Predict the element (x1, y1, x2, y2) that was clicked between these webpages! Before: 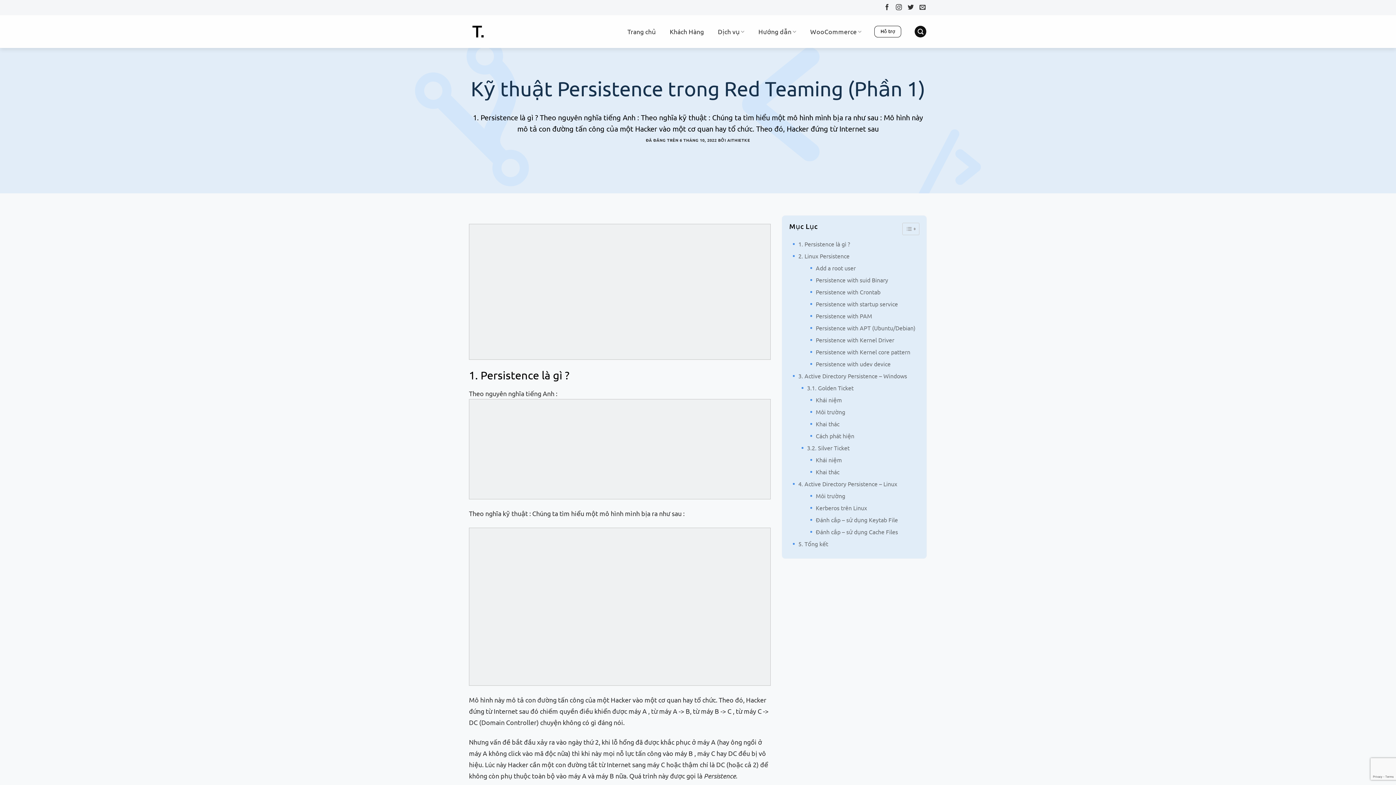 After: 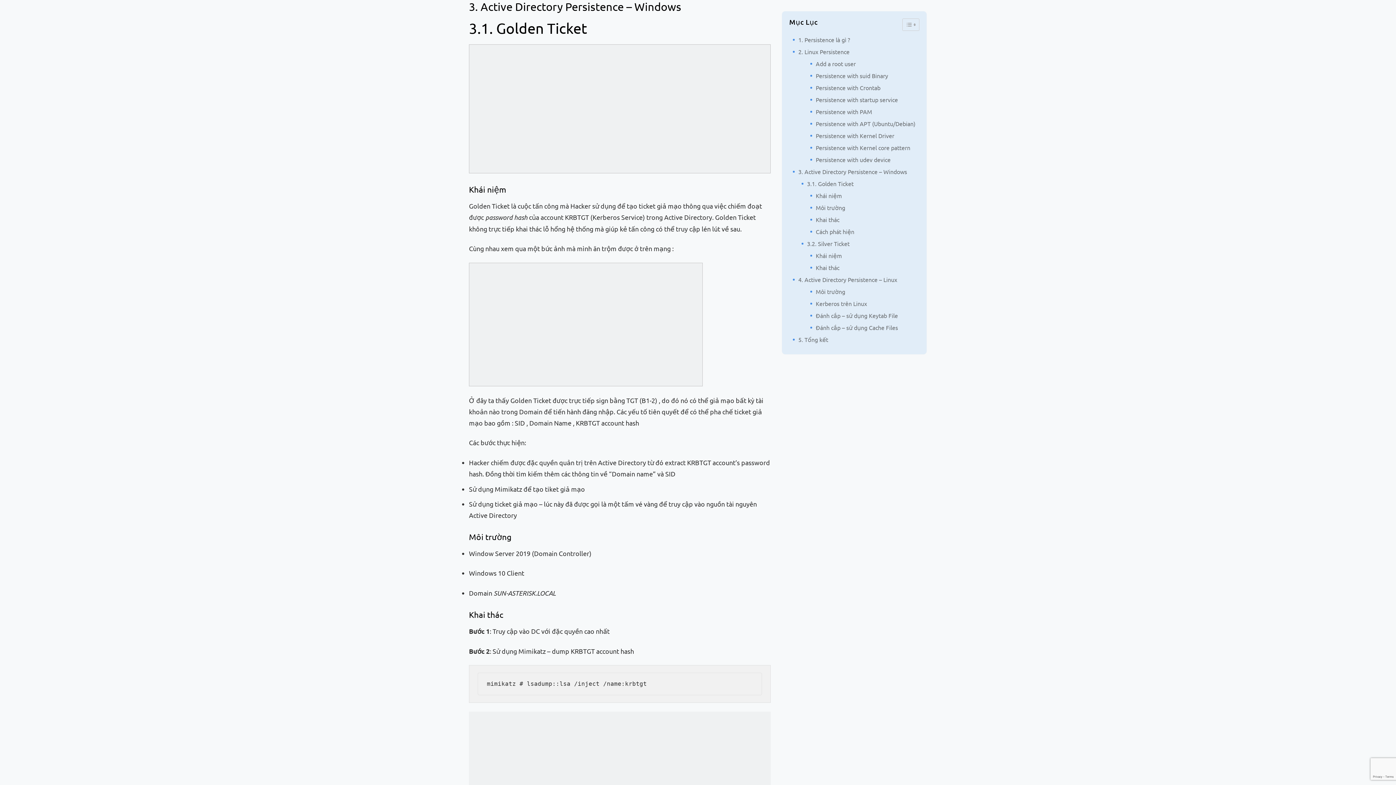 Action: bbox: (789, 371, 919, 380) label: 3. Active Directory Persistence – Windows